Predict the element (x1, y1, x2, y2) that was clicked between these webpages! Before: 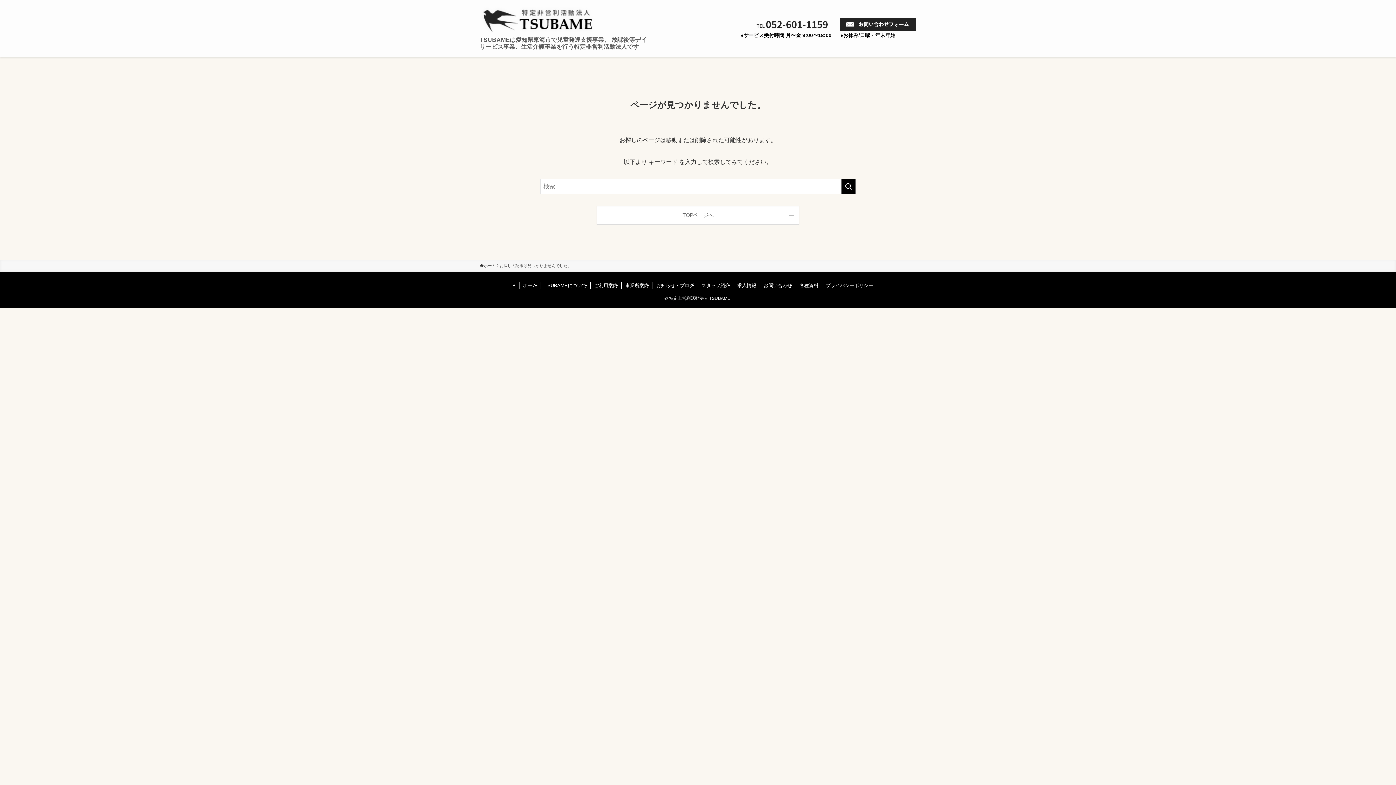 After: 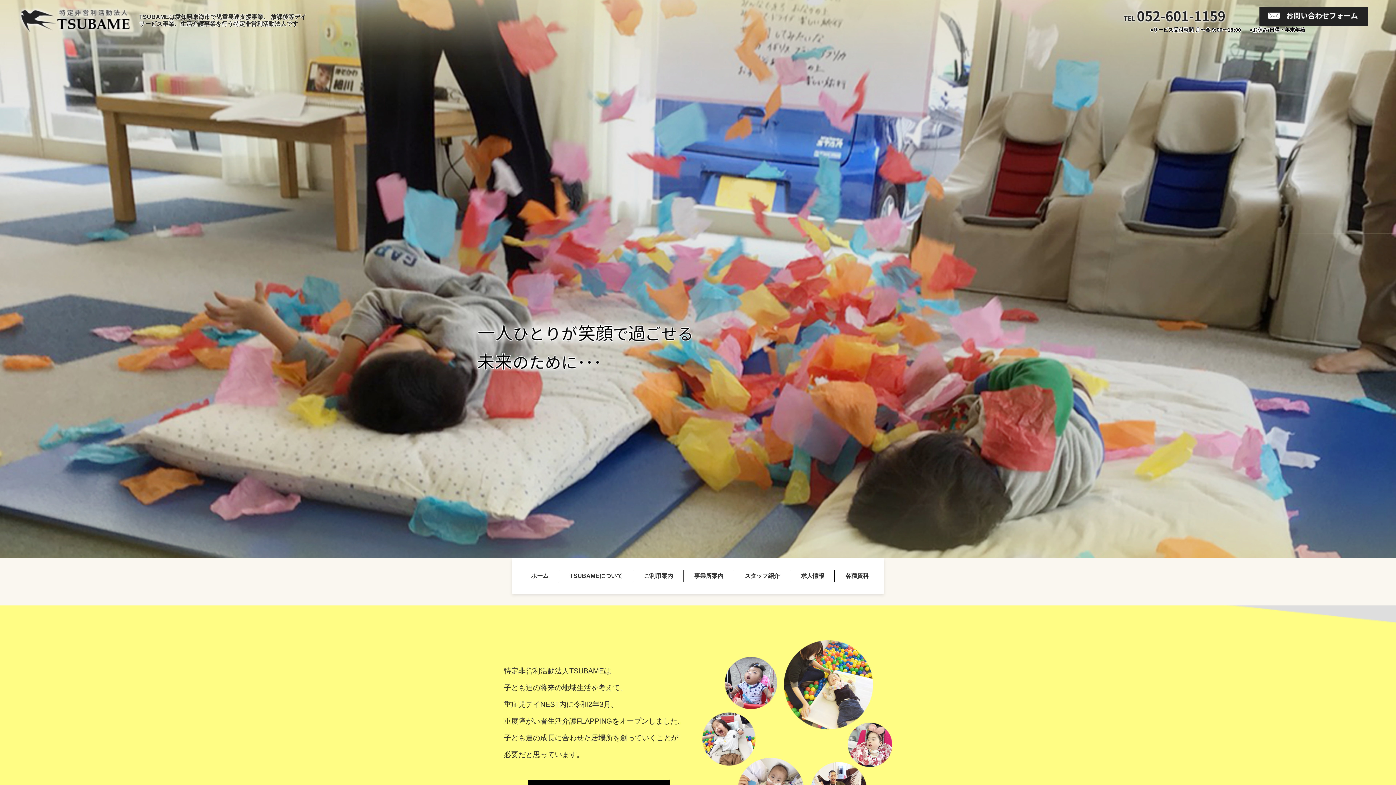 Action: bbox: (480, 262, 496, 269) label: ホーム